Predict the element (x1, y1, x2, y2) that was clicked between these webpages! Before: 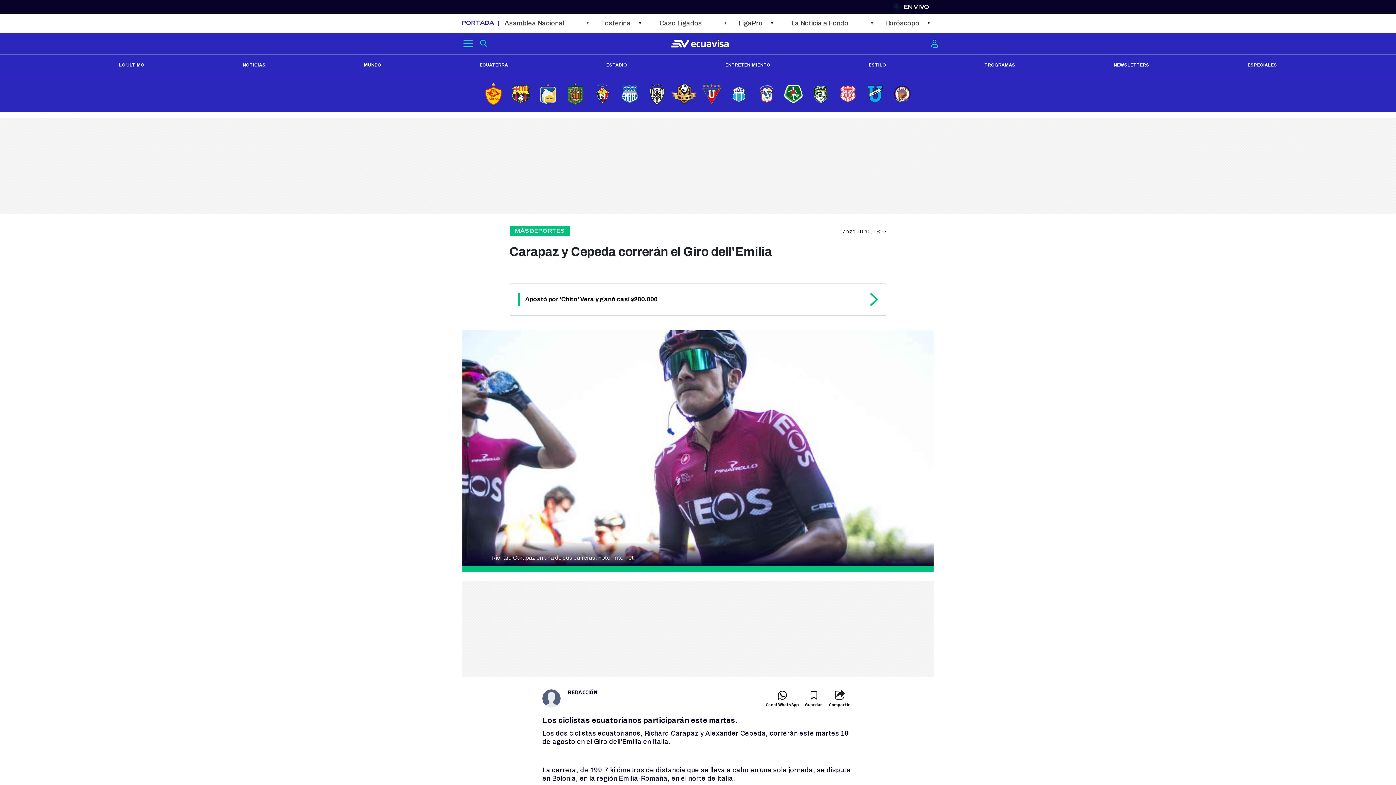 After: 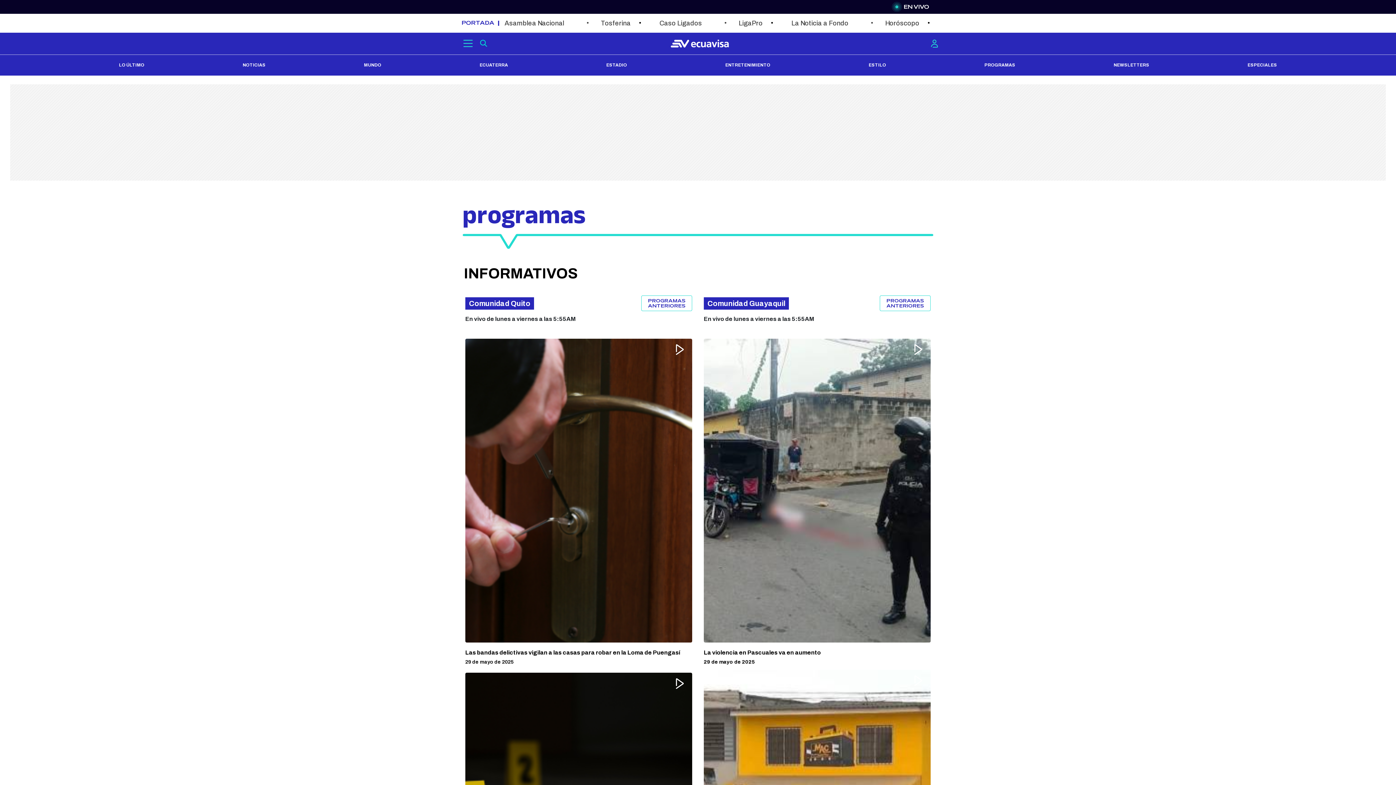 Action: label: PROGRAMAS bbox: (984, 62, 1015, 67)